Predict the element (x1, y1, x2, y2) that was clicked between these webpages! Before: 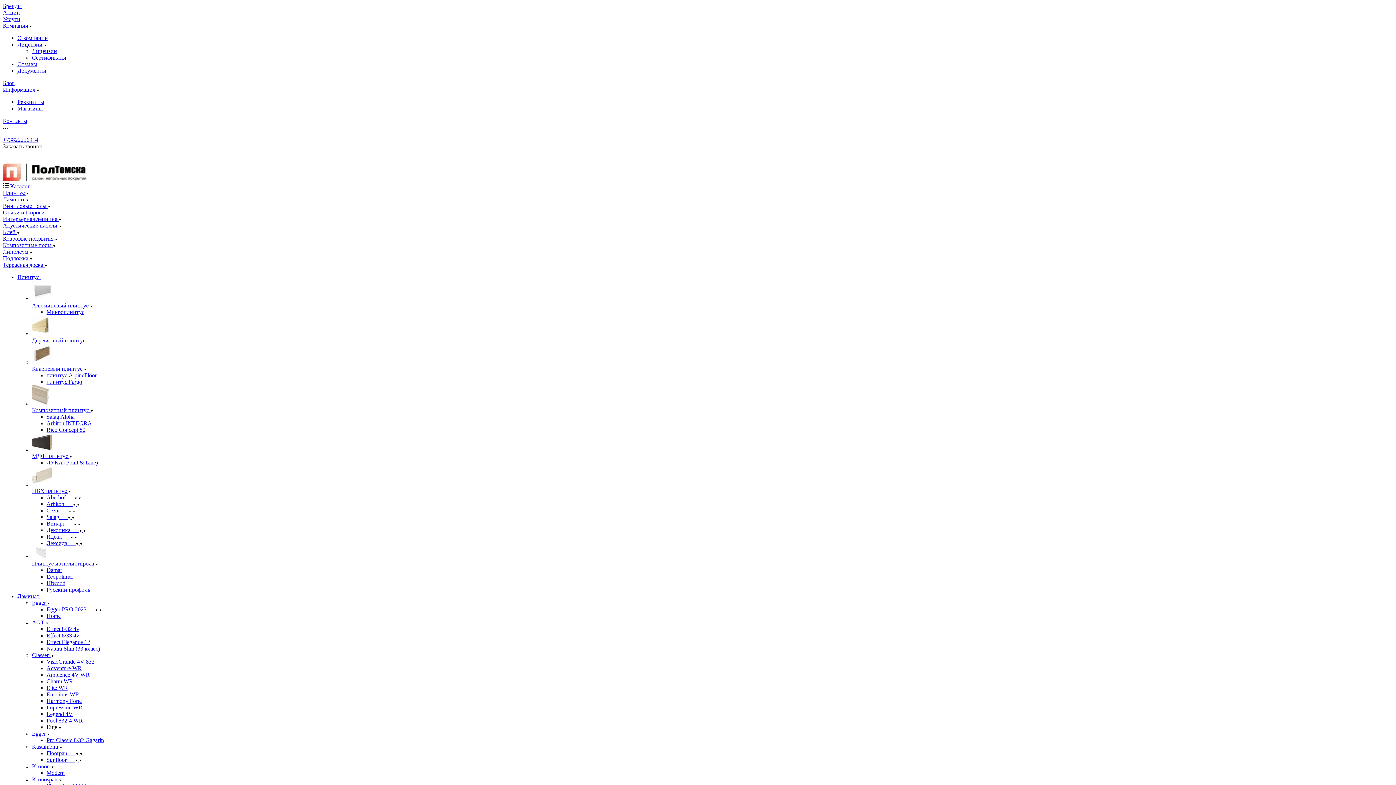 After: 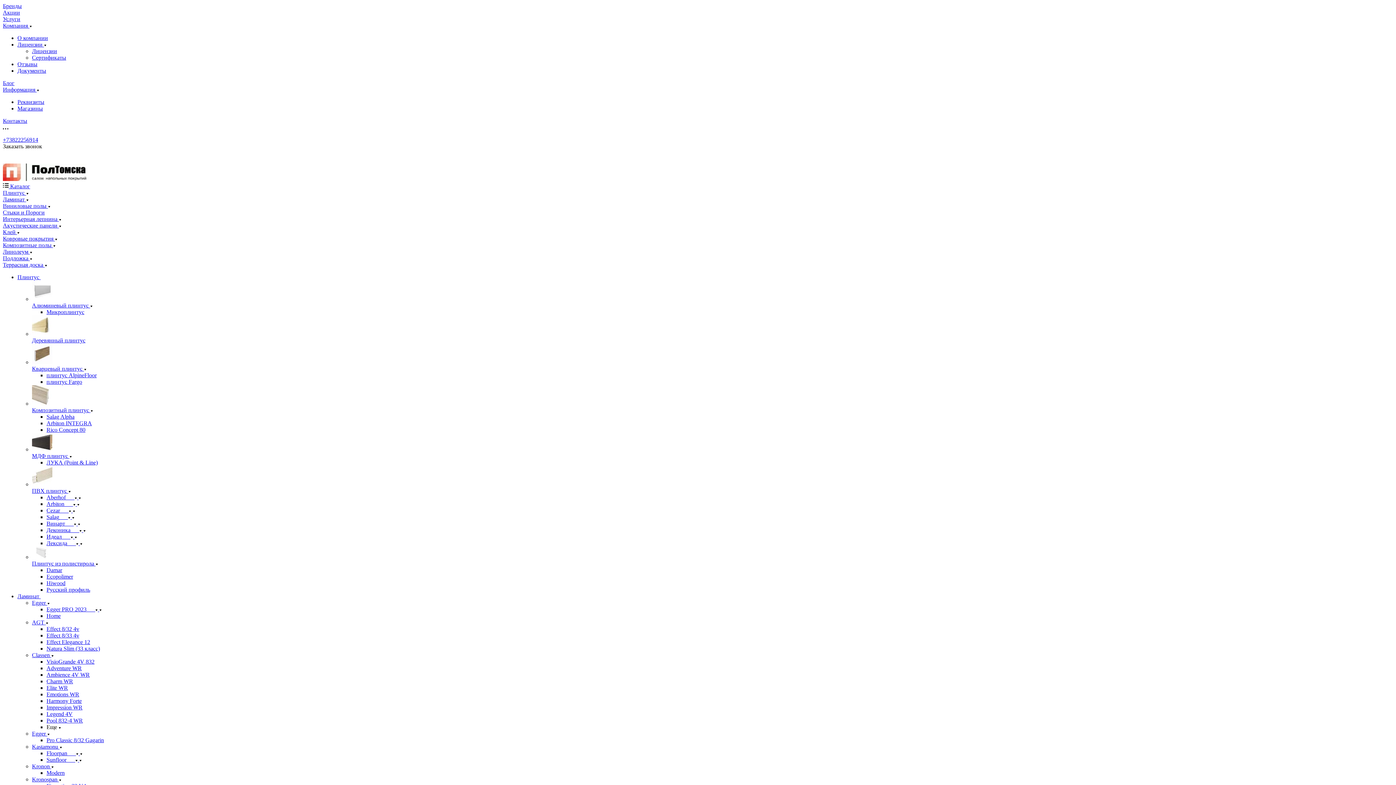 Action: bbox: (32, 554, 52, 560)